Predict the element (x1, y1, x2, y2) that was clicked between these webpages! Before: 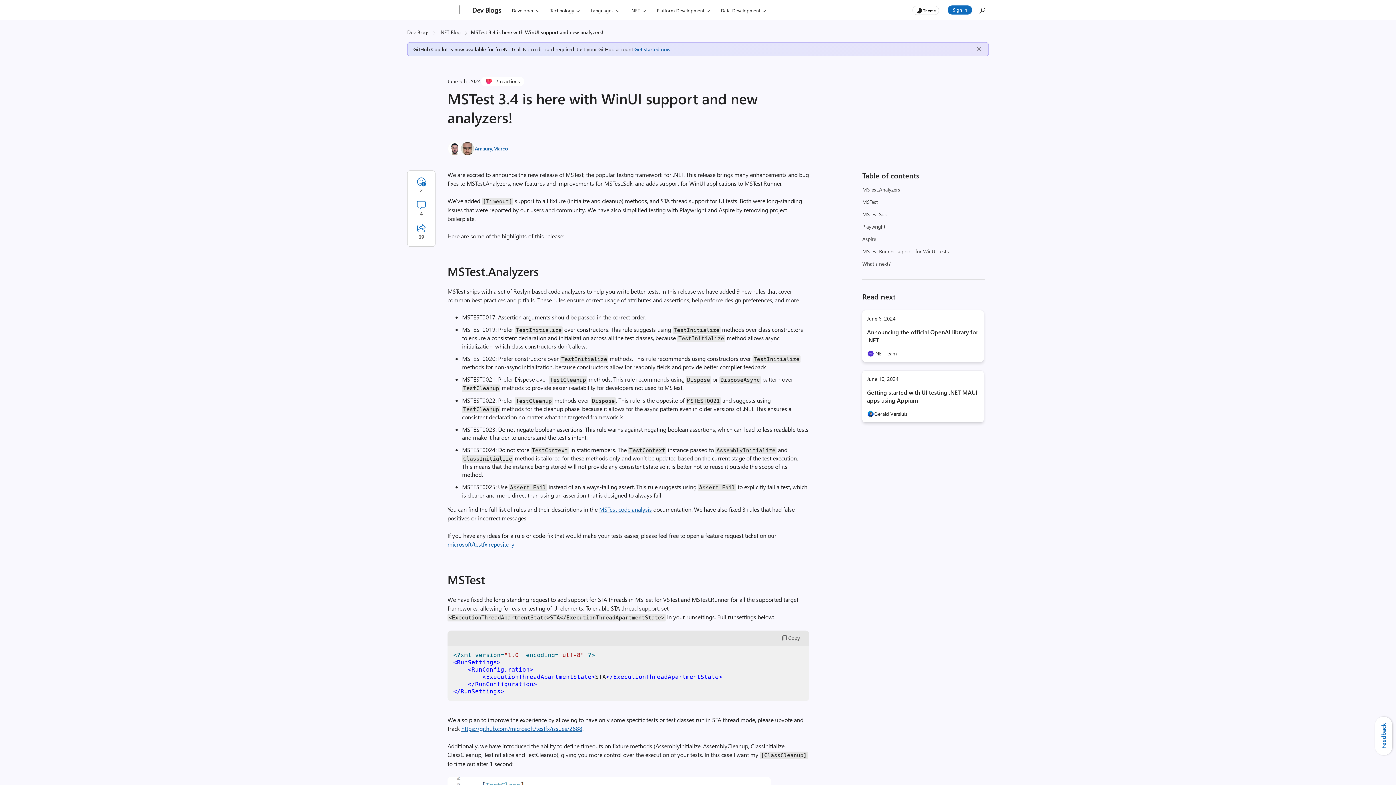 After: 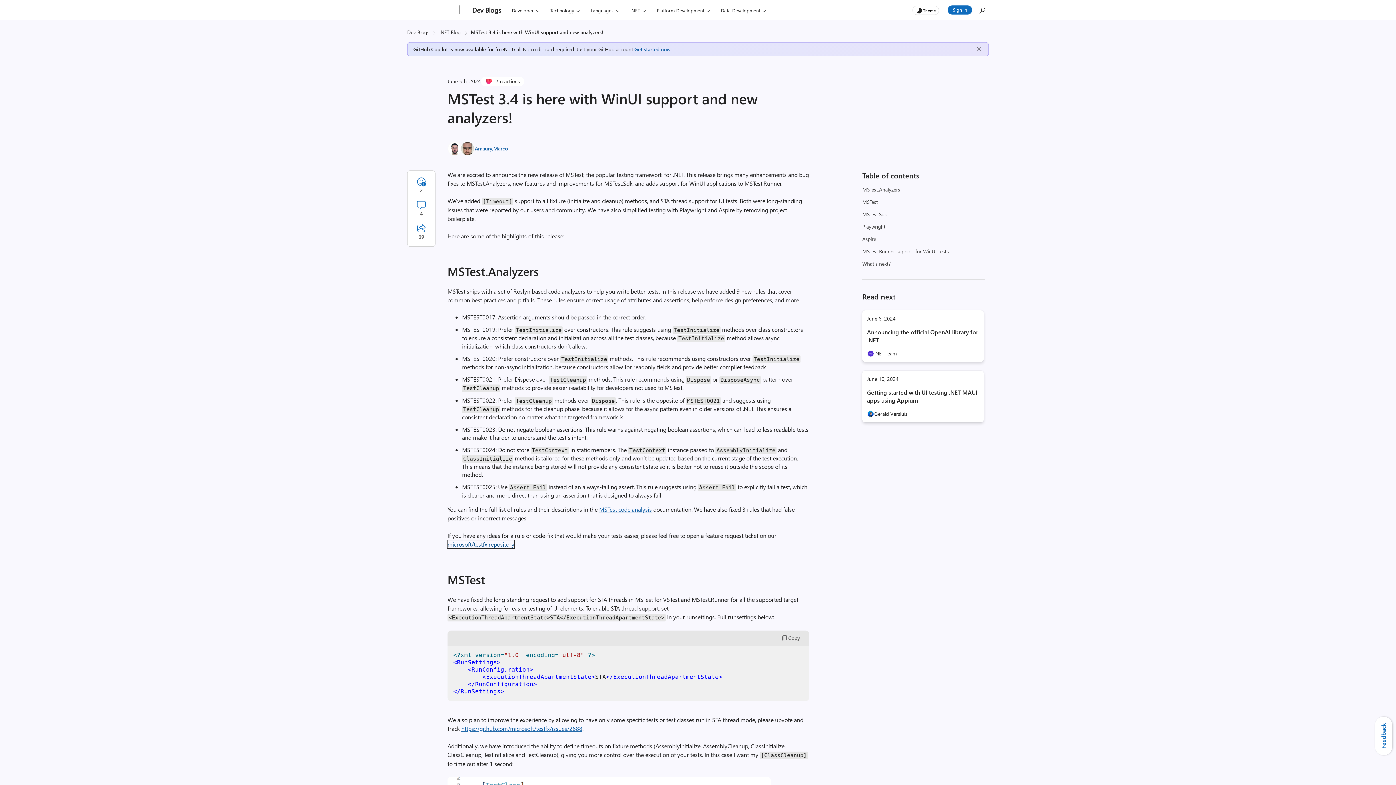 Action: label: microsoft/testfx repository bbox: (447, 540, 514, 548)